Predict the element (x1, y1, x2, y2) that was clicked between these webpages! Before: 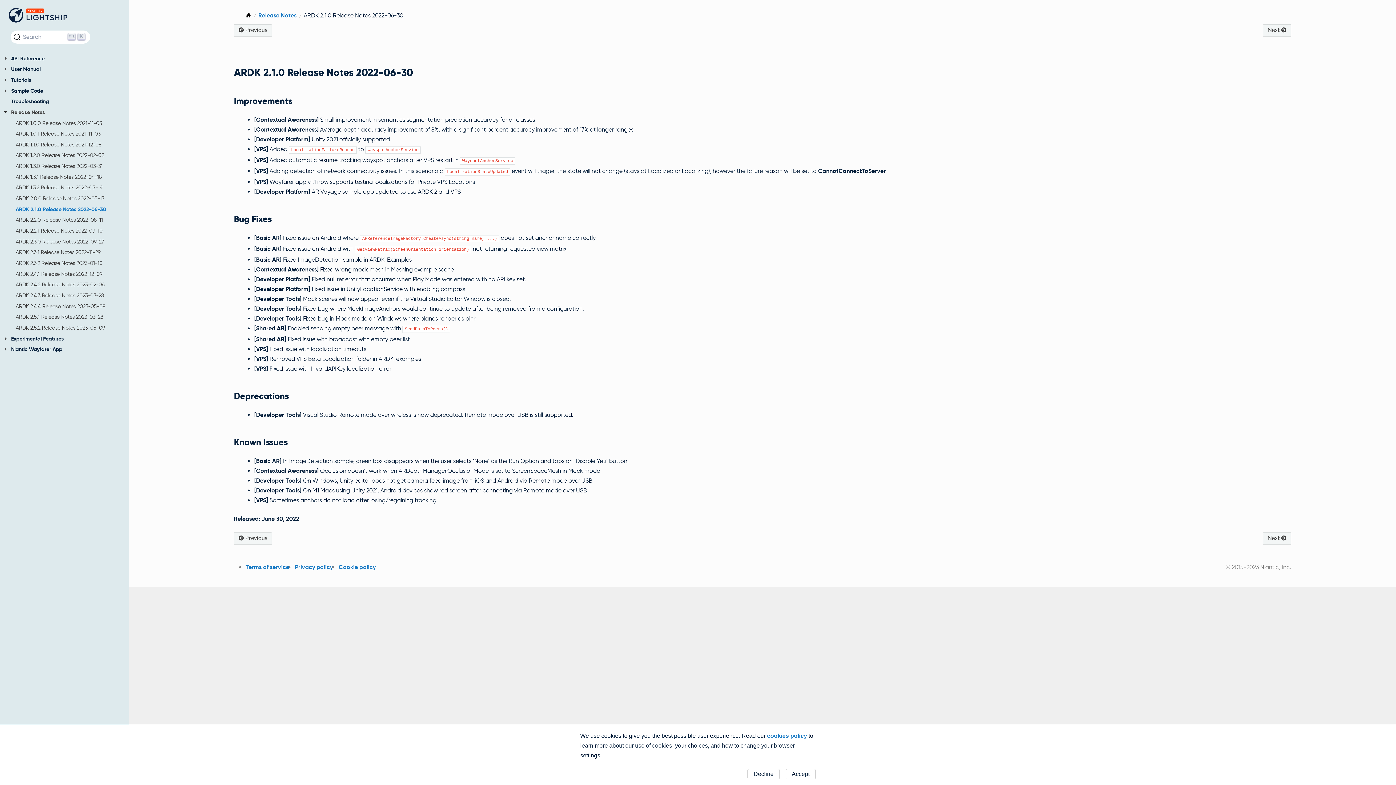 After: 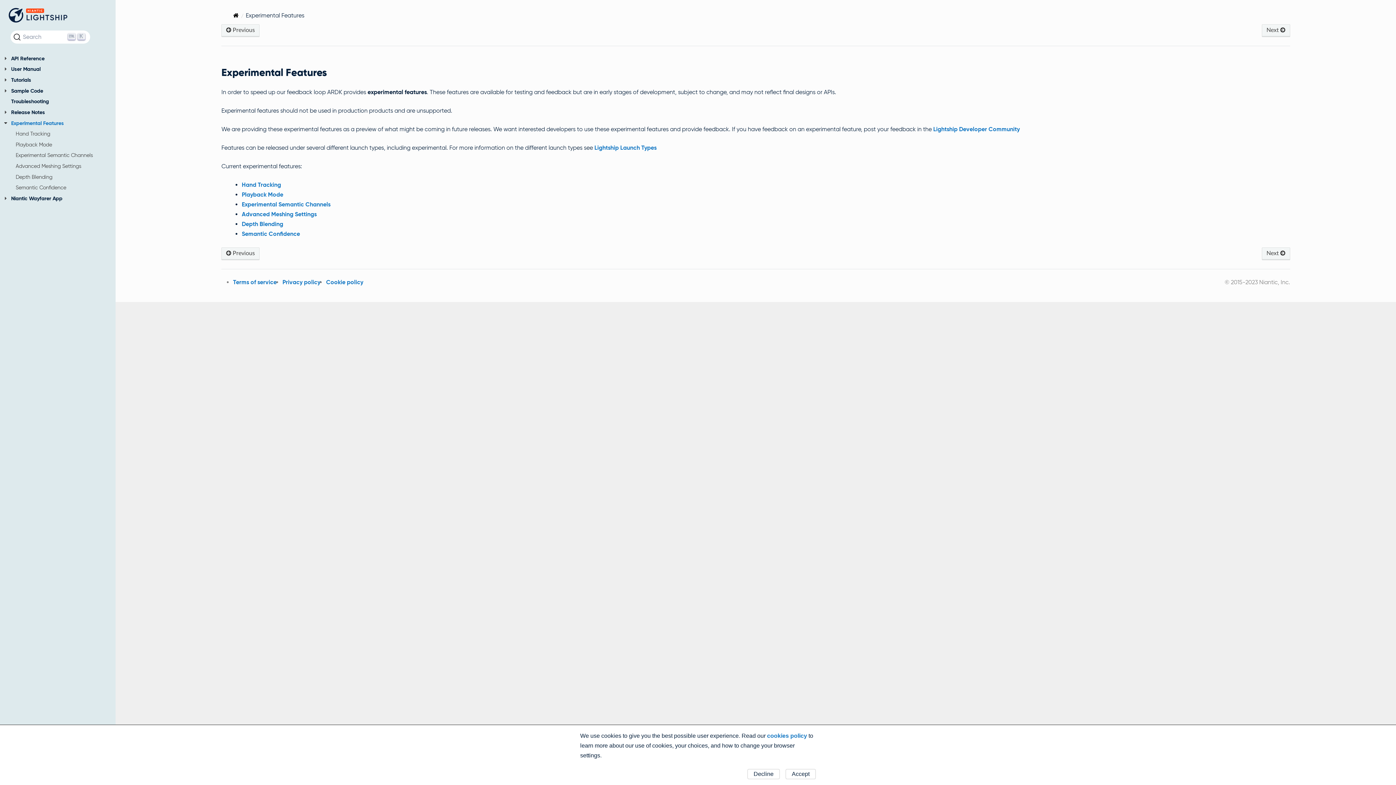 Action: label: Experimental Features bbox: (0, 333, 121, 344)